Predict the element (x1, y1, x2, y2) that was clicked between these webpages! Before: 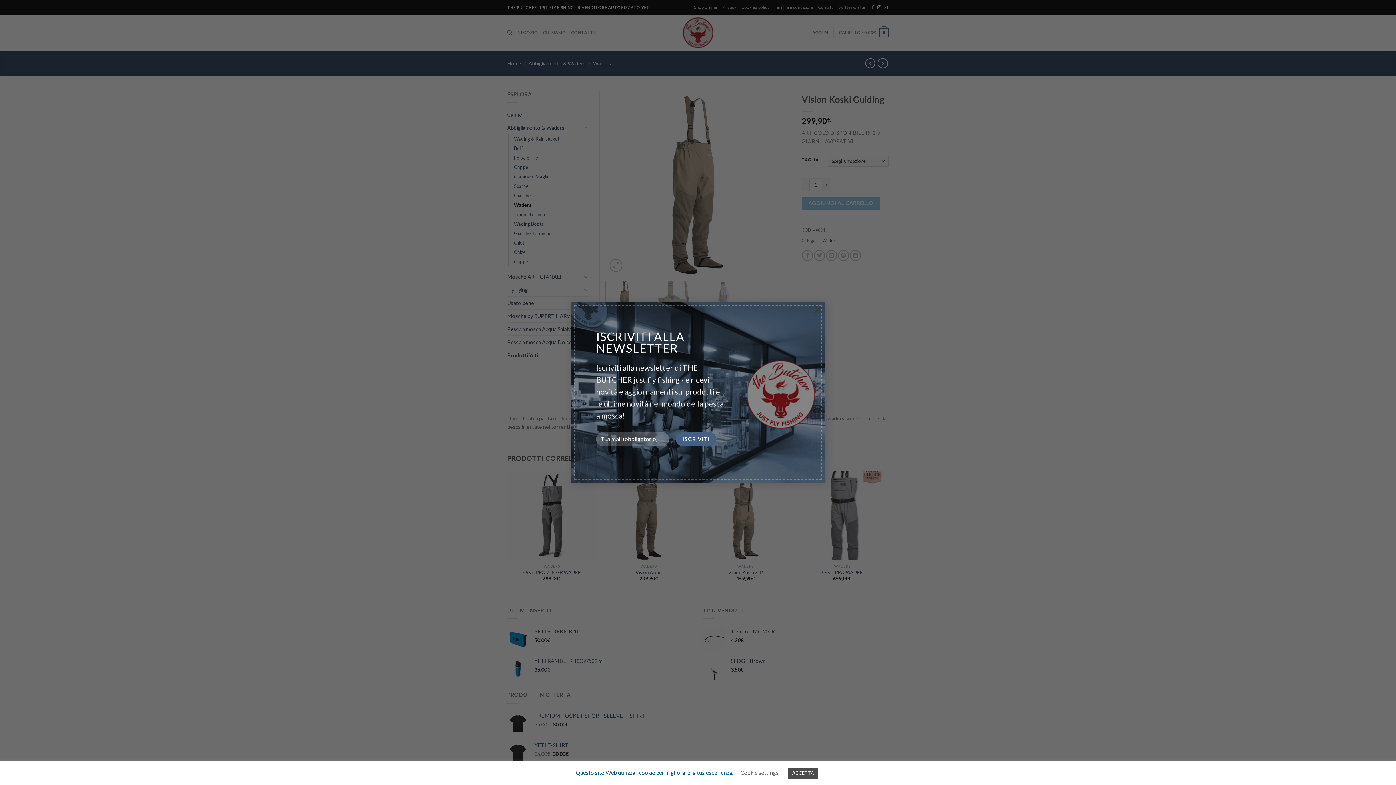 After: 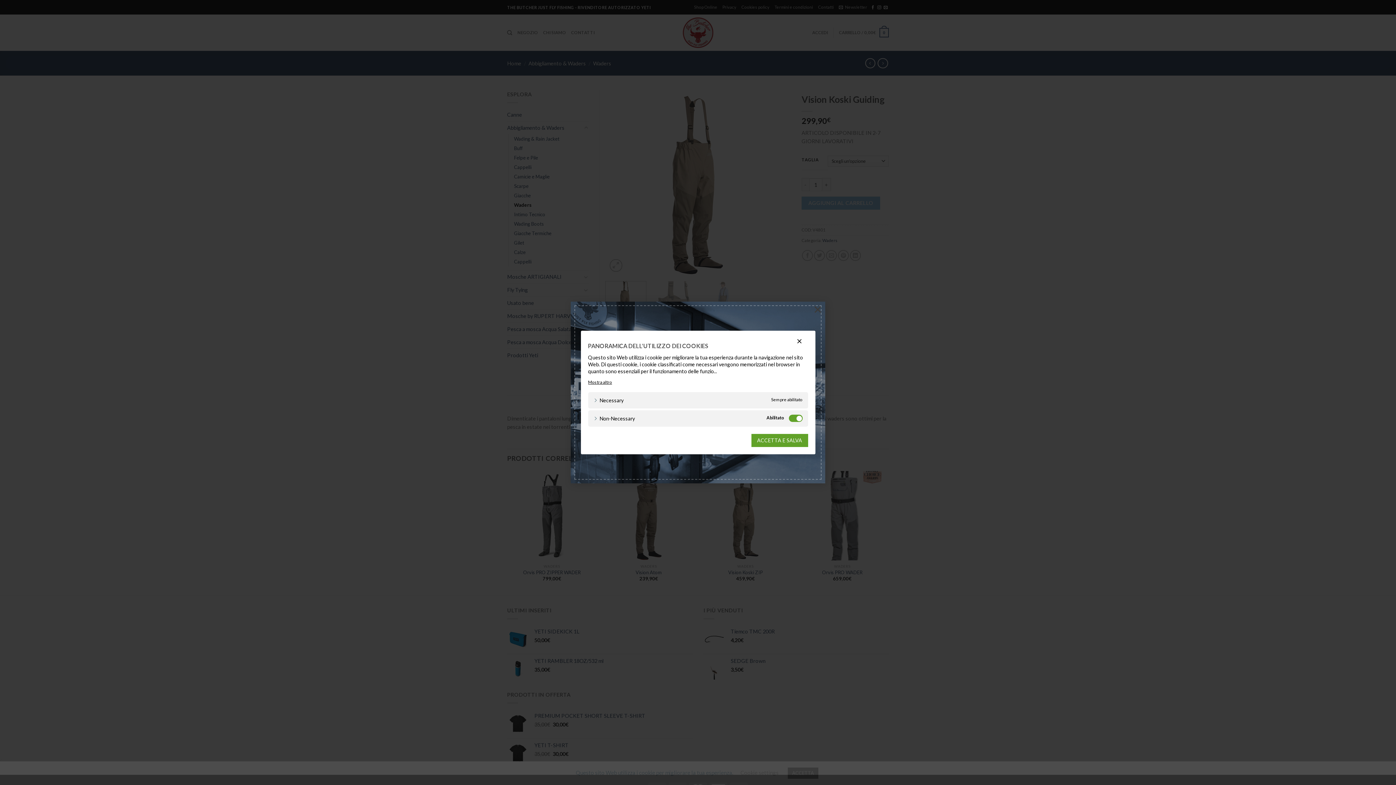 Action: label: Cookie settings bbox: (740, 769, 778, 776)